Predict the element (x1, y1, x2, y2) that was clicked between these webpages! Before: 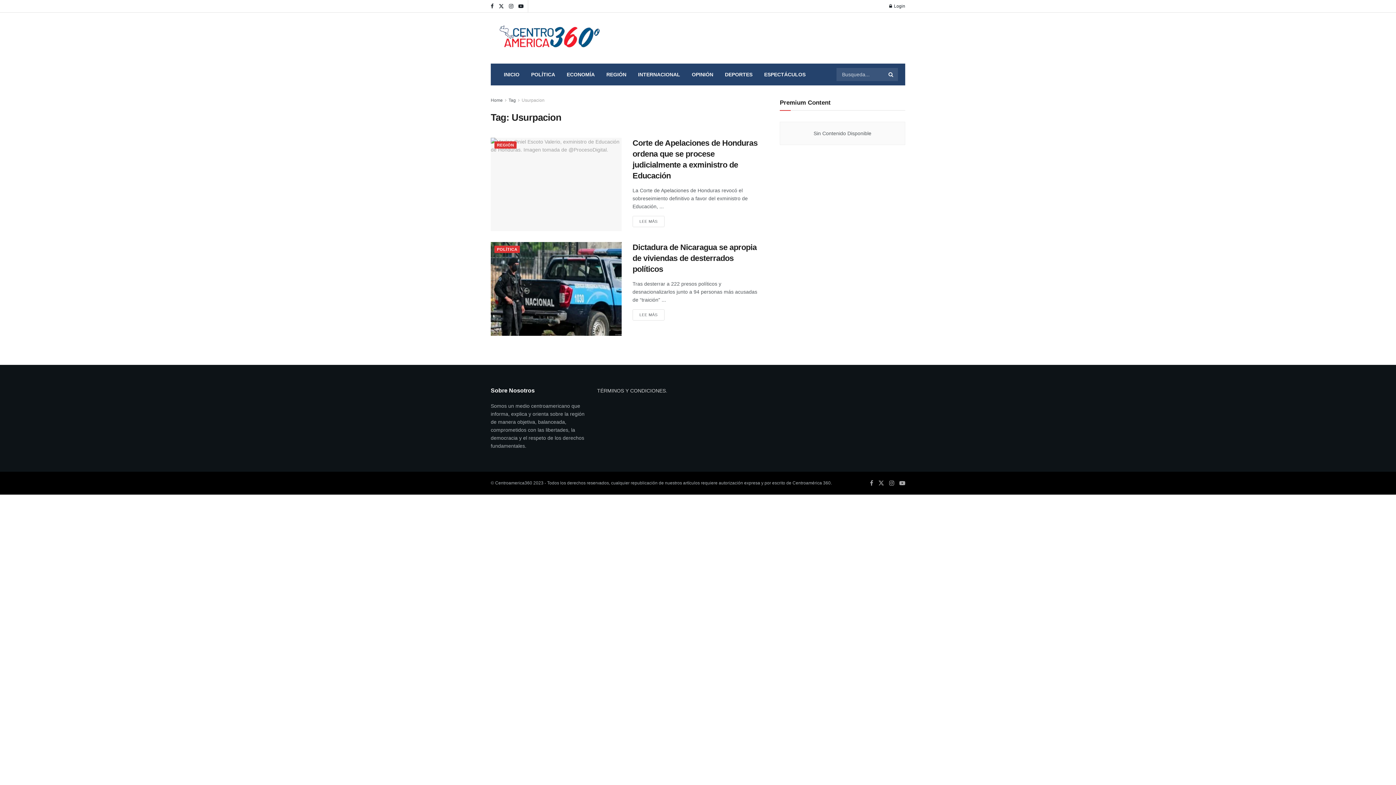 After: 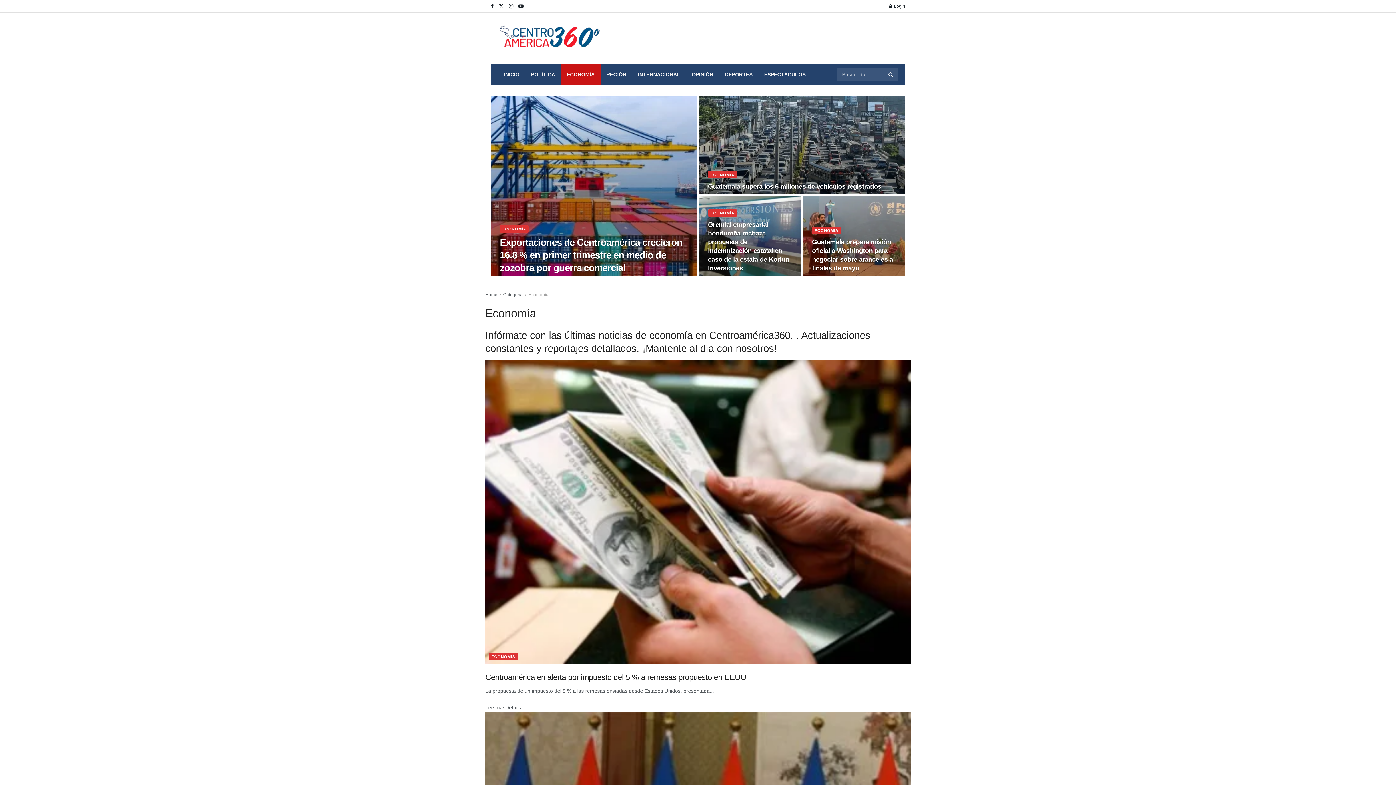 Action: bbox: (561, 63, 600, 85) label: ECONOMÍA